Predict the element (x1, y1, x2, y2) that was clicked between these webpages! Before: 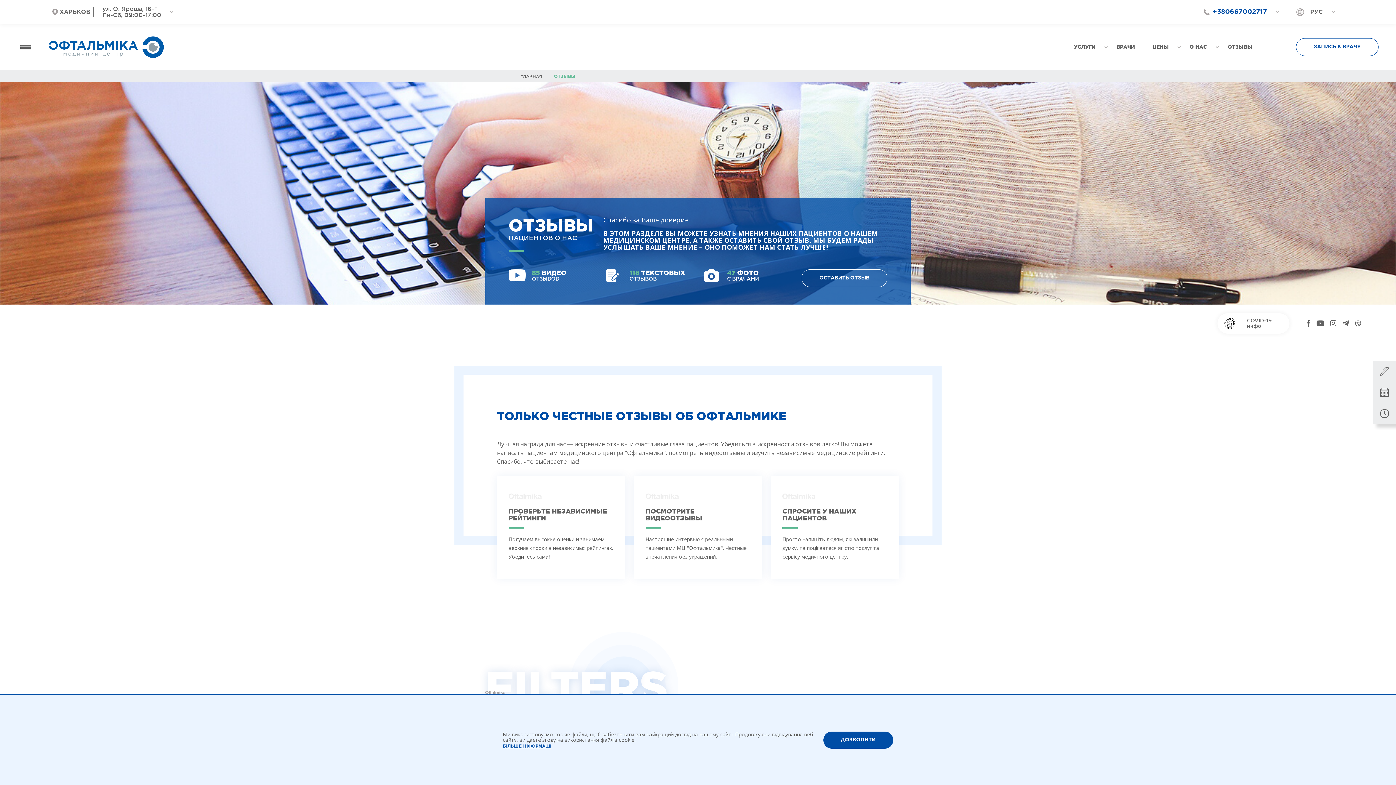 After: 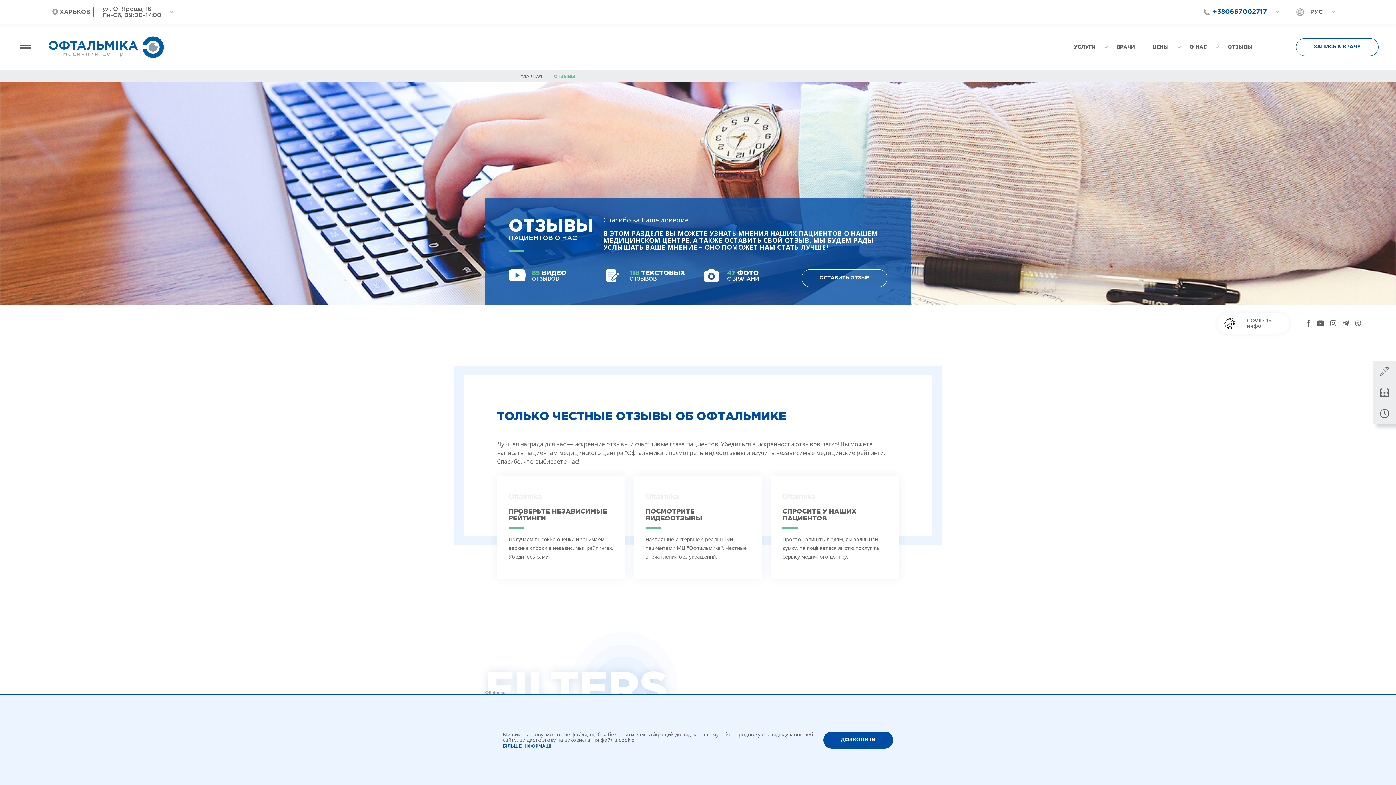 Action: label: ОТЗЫВЫ bbox: (1219, 35, 1261, 58)